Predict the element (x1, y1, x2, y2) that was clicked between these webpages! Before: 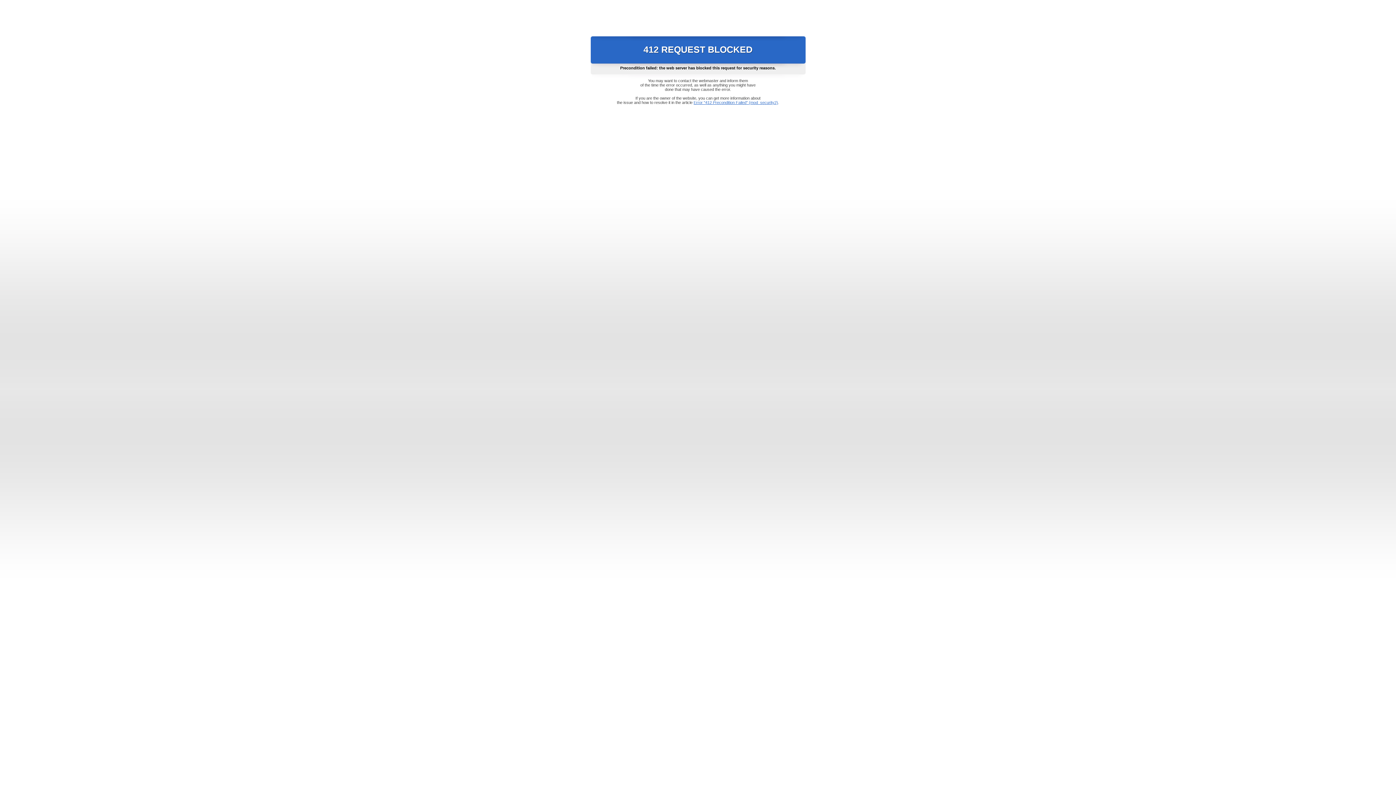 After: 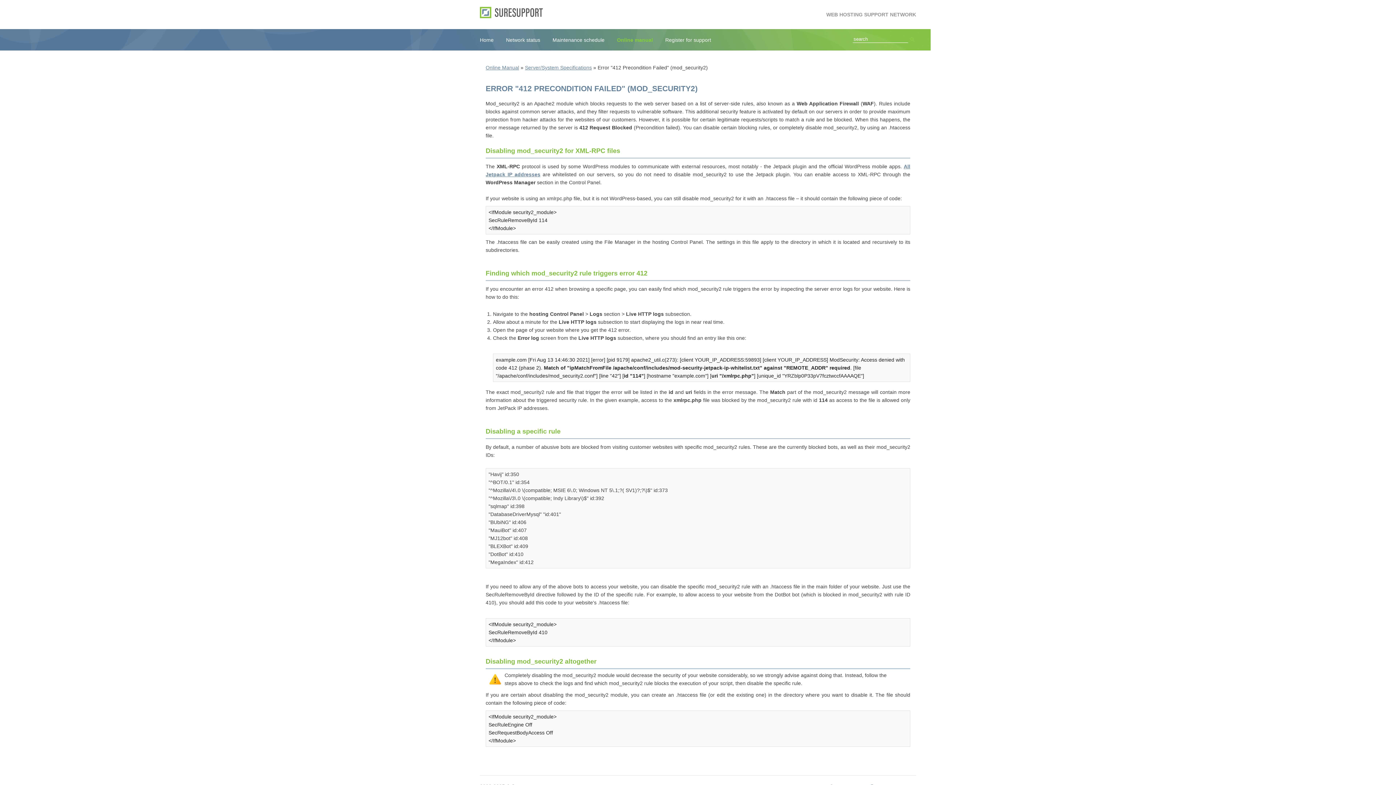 Action: bbox: (693, 100, 778, 104) label: Error "412 Precondition Failed" (mod_security2)